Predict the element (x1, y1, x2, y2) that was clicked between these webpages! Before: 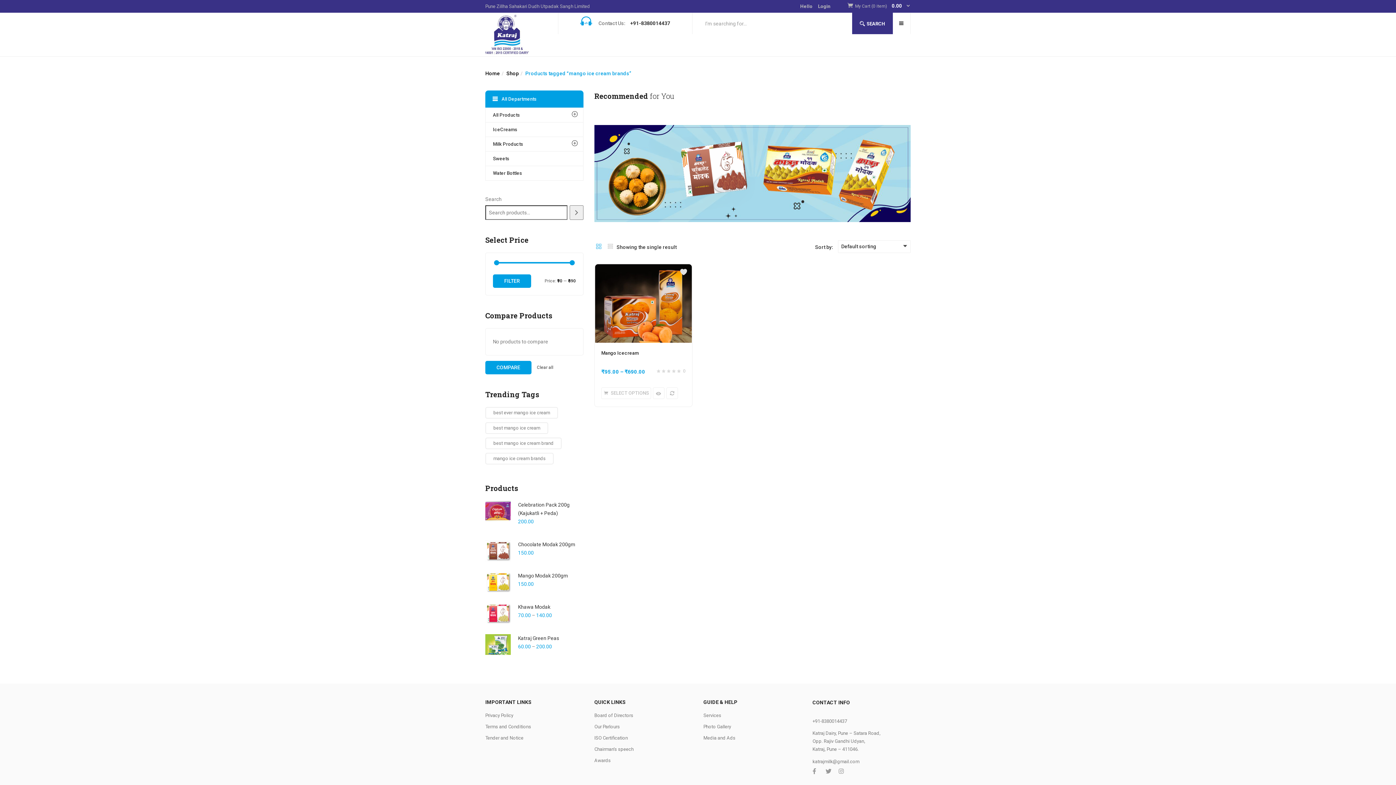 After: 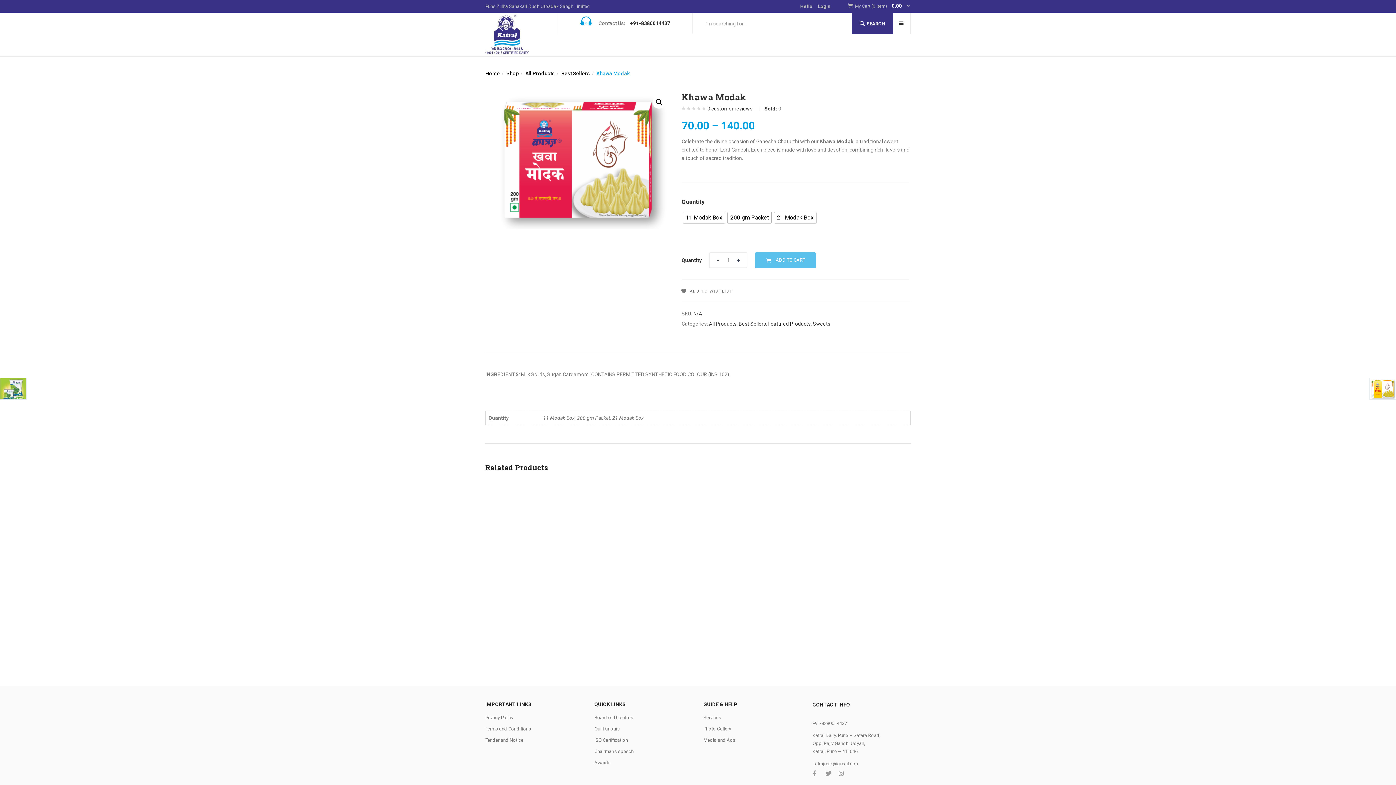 Action: bbox: (518, 603, 580, 611) label: Khawa Modak